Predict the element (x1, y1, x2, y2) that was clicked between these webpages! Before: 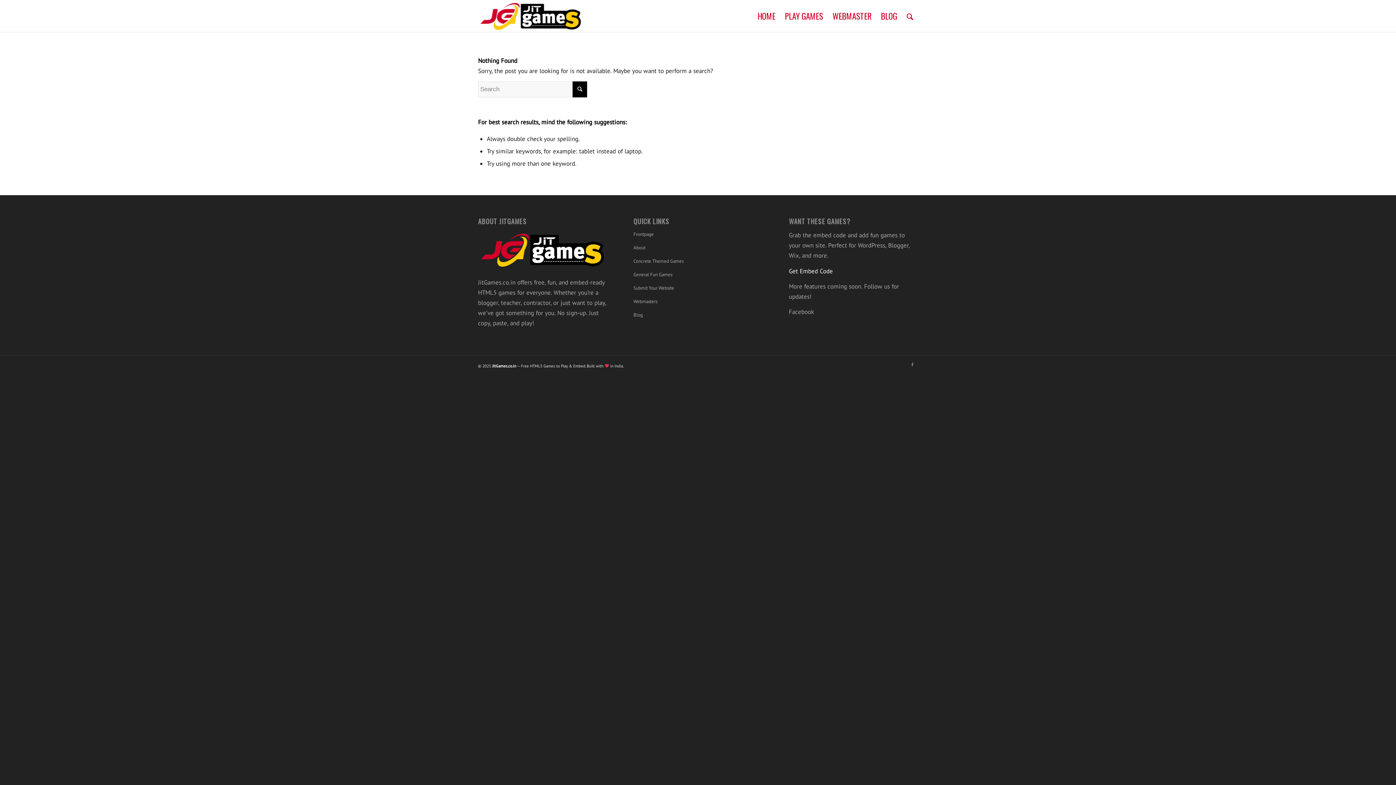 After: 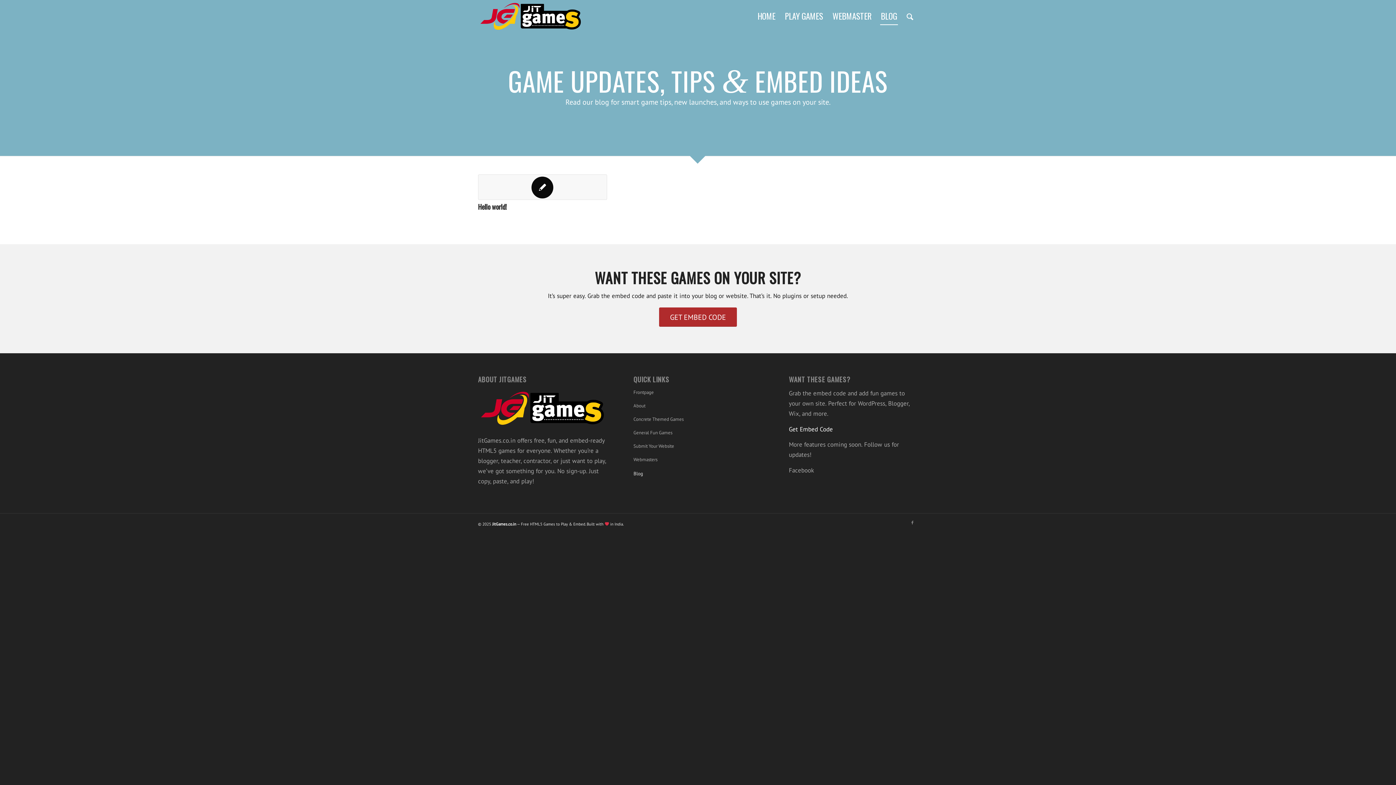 Action: bbox: (633, 308, 762, 322) label: Blog